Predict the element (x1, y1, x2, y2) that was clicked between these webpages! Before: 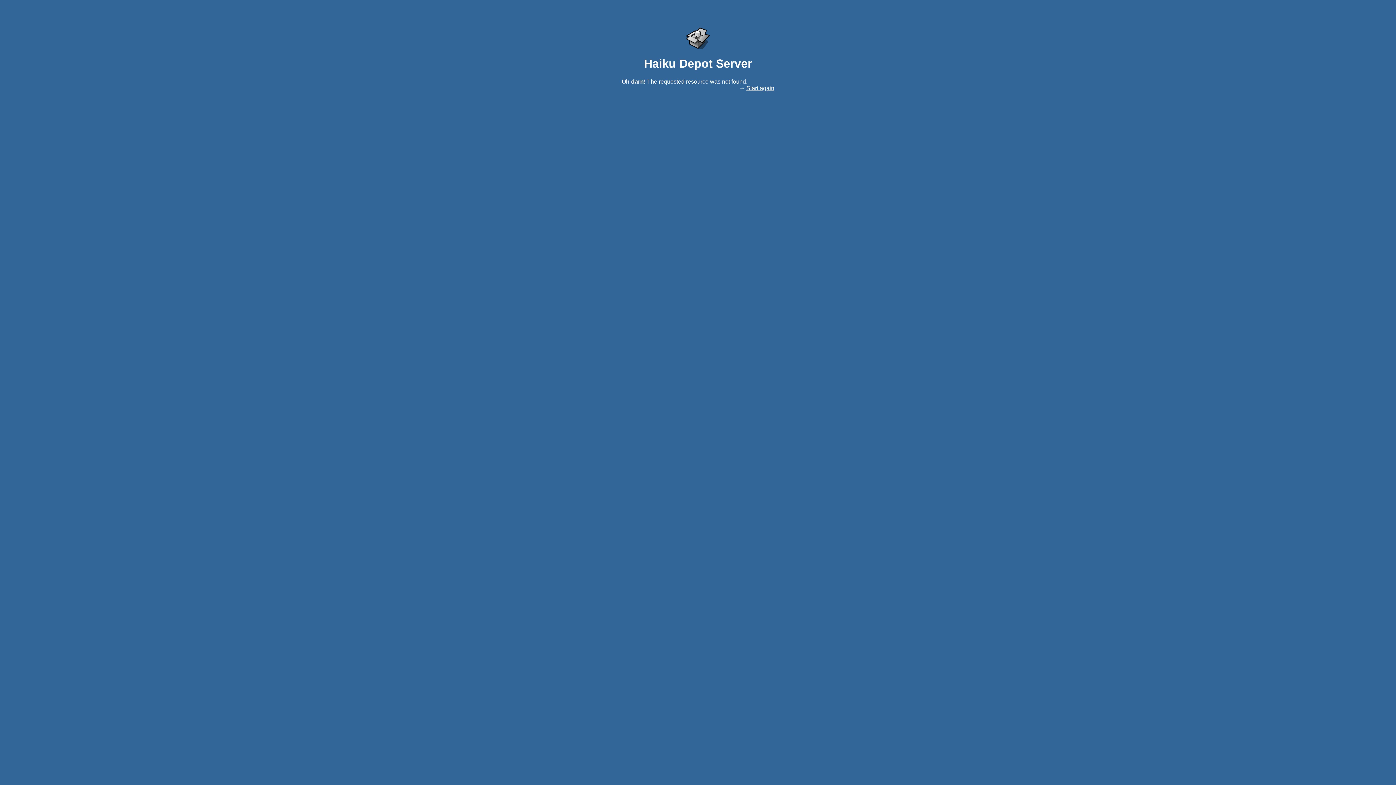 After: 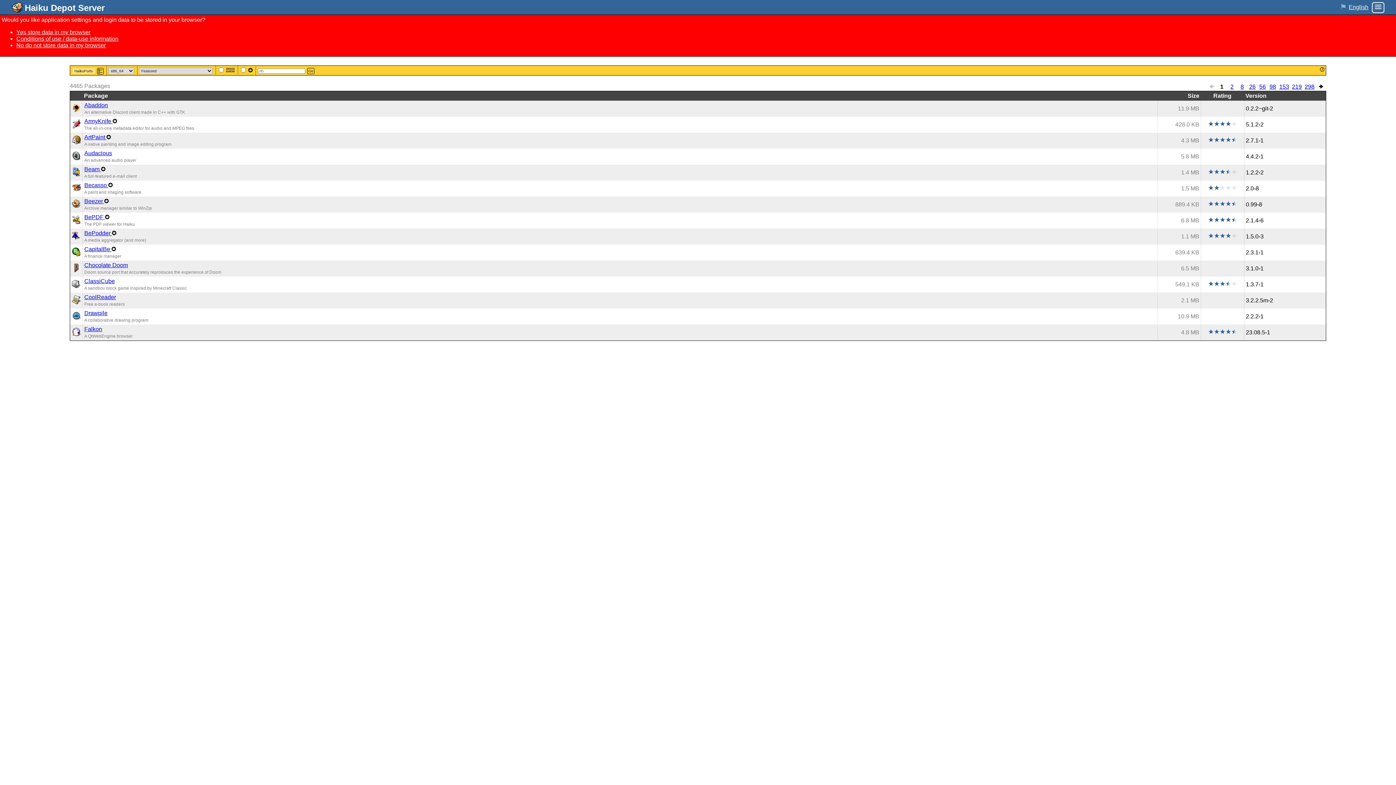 Action: bbox: (746, 85, 774, 91) label: Start again